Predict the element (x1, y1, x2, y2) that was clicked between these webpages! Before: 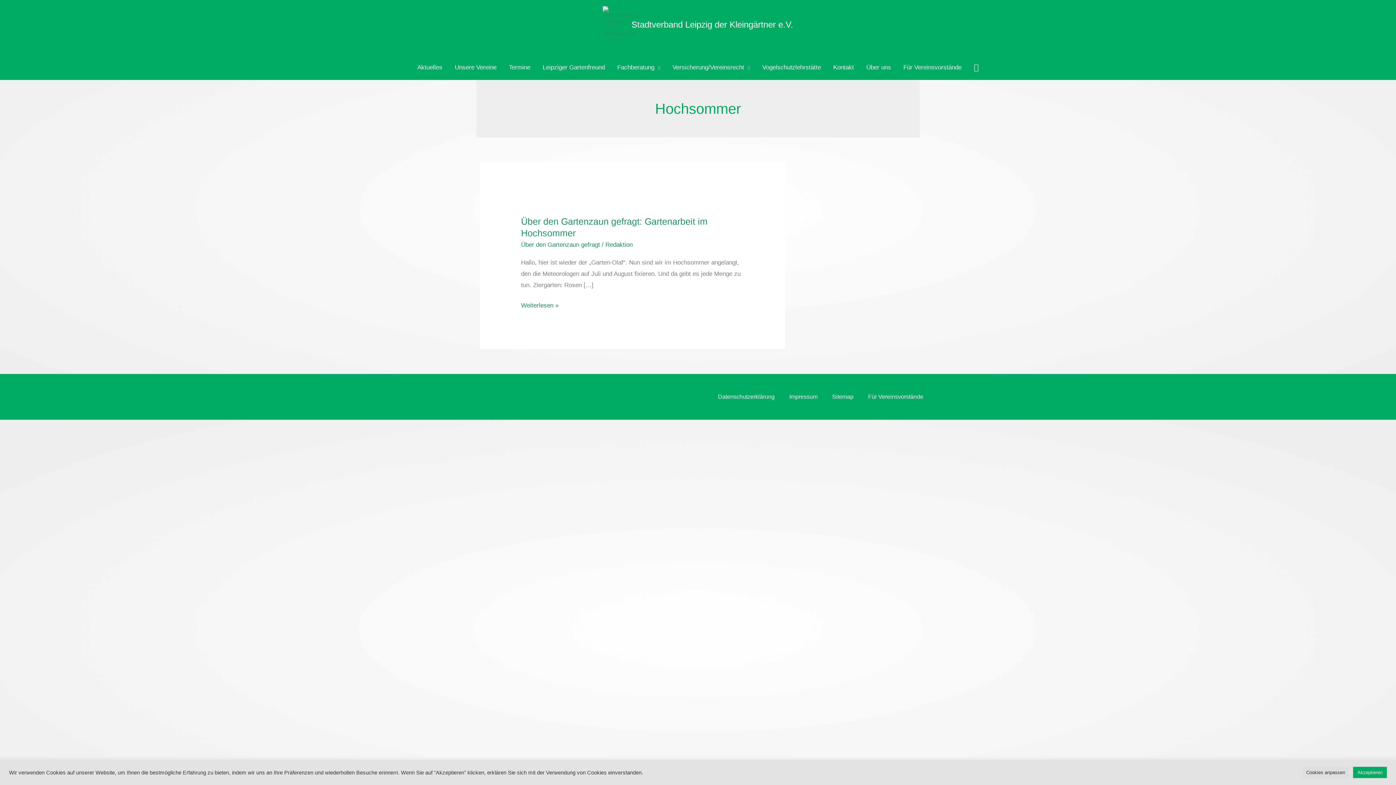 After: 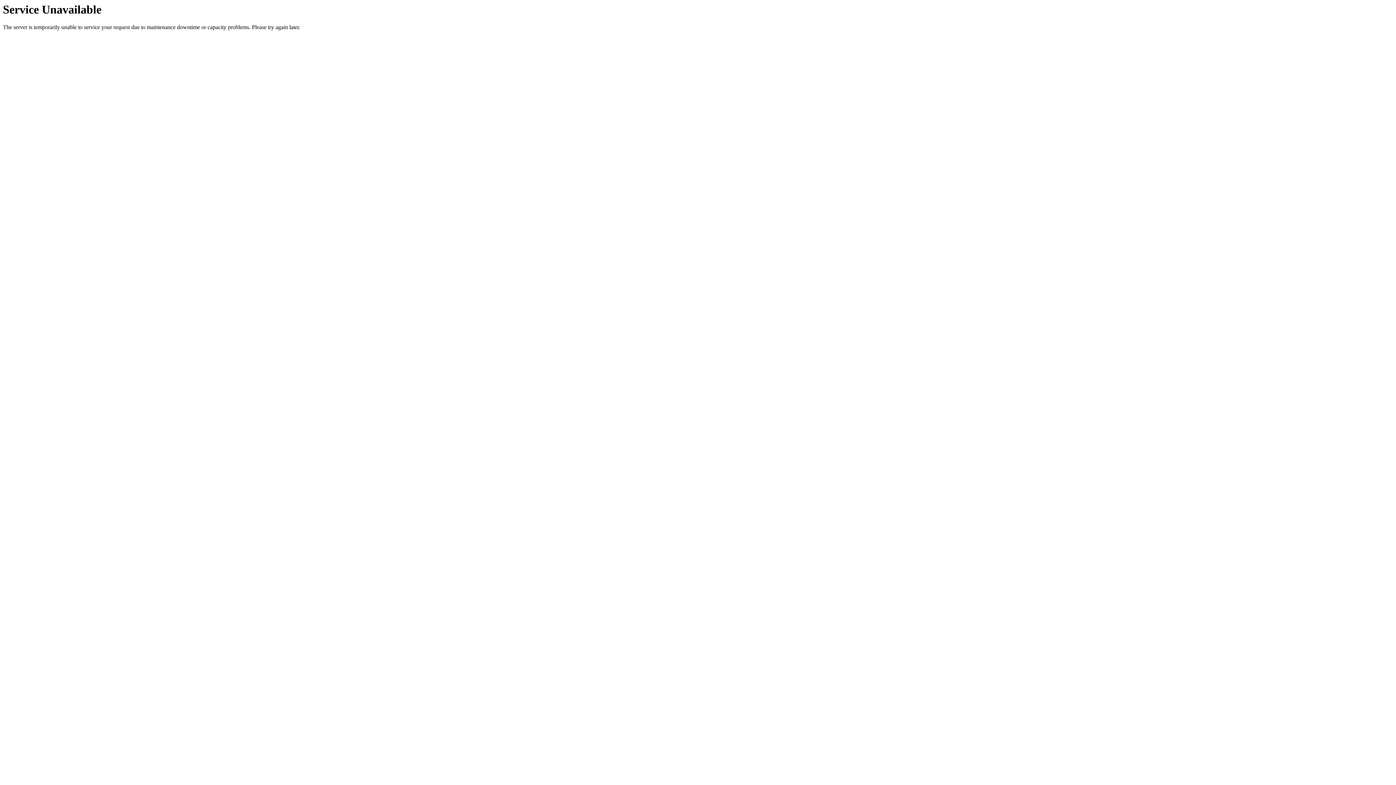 Action: bbox: (710, 388, 782, 405) label: Datenschutzerklärung